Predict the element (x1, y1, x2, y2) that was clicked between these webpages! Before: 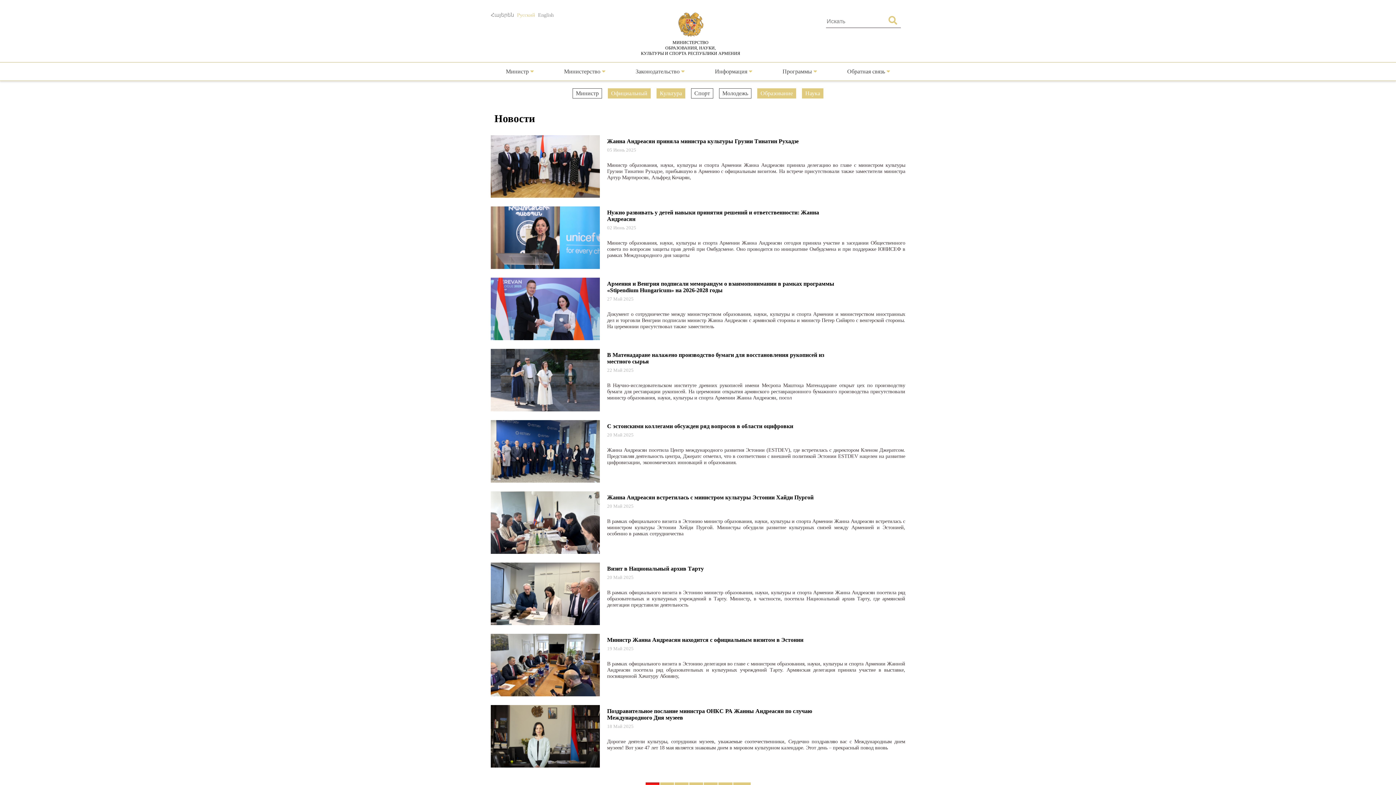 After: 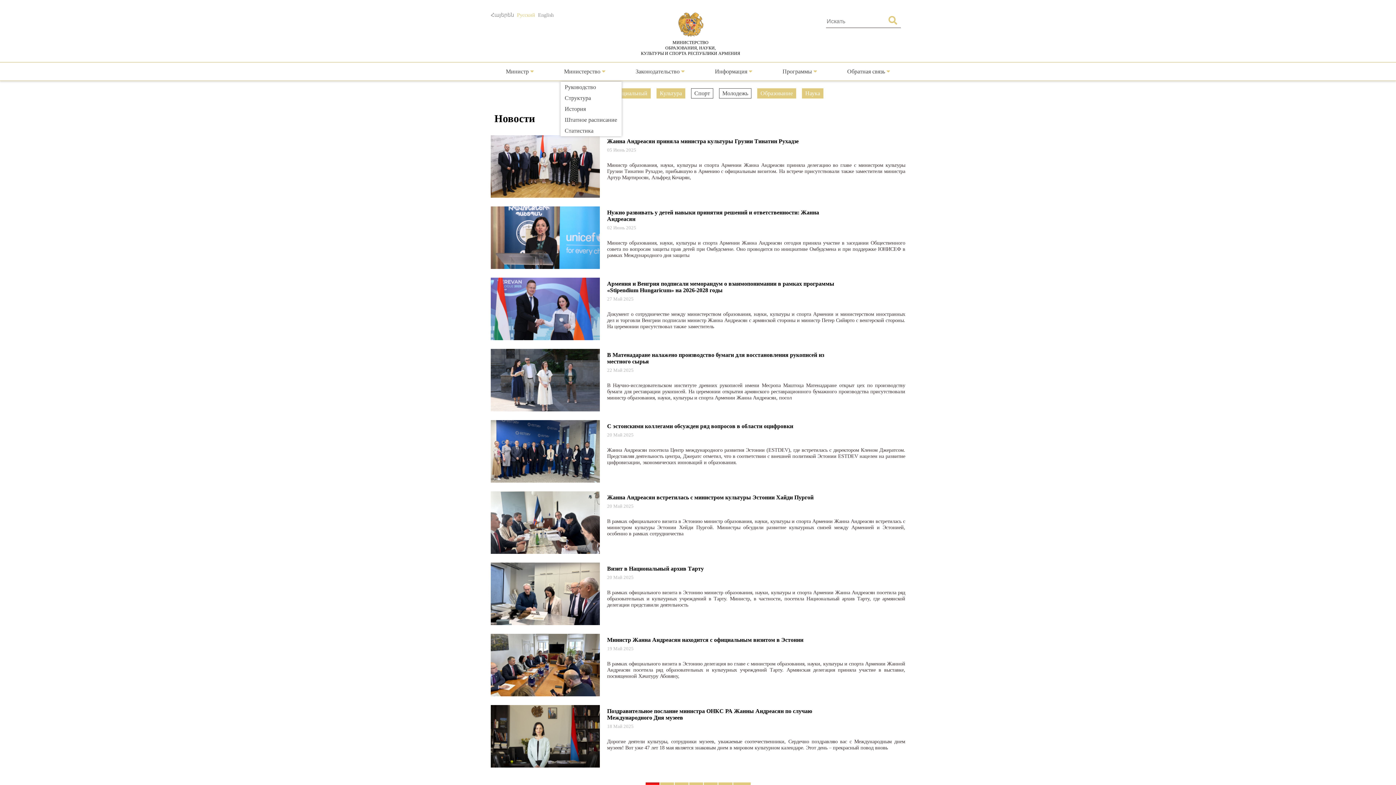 Action: label: Министерство  bbox: (564, 68, 605, 74)